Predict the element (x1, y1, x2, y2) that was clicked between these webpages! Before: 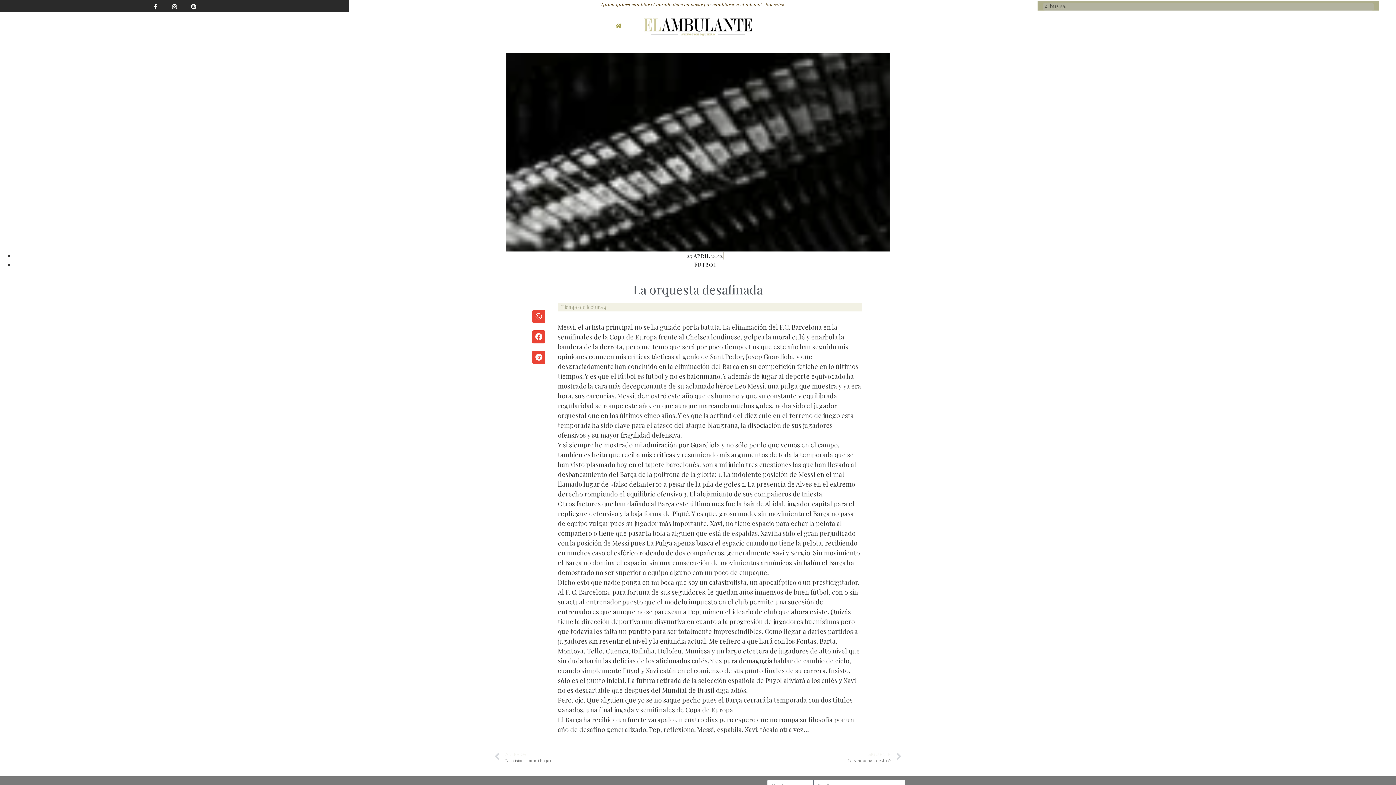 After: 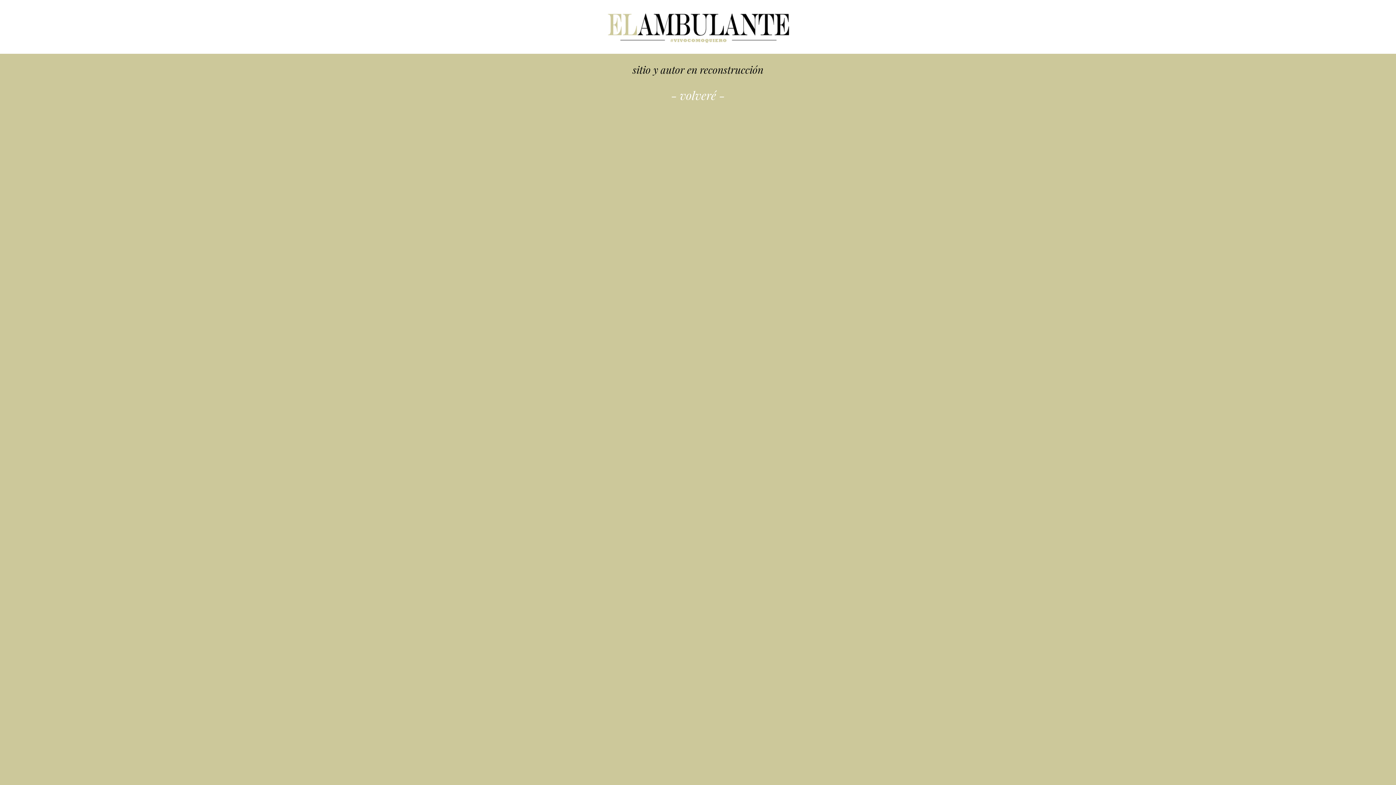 Action: bbox: (643, 12, 752, 37)